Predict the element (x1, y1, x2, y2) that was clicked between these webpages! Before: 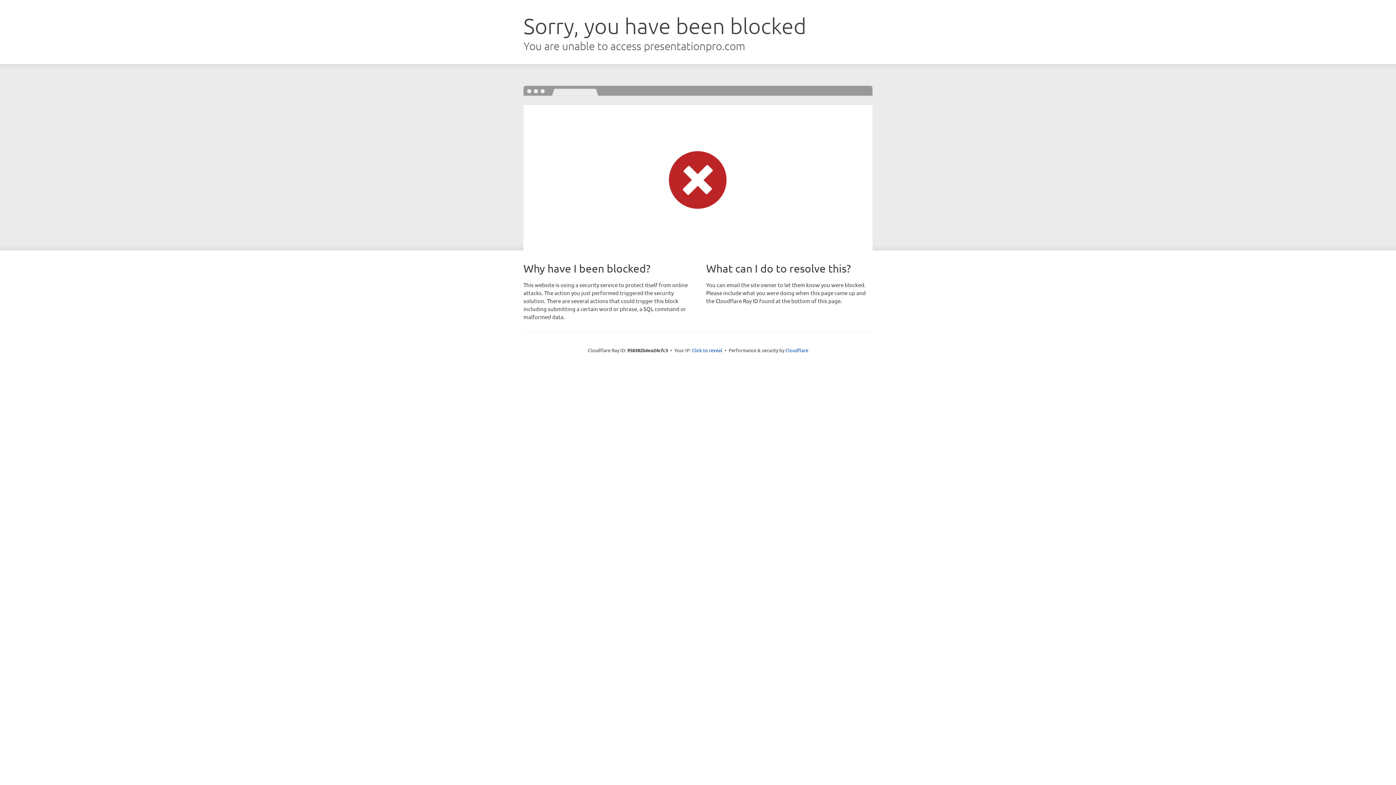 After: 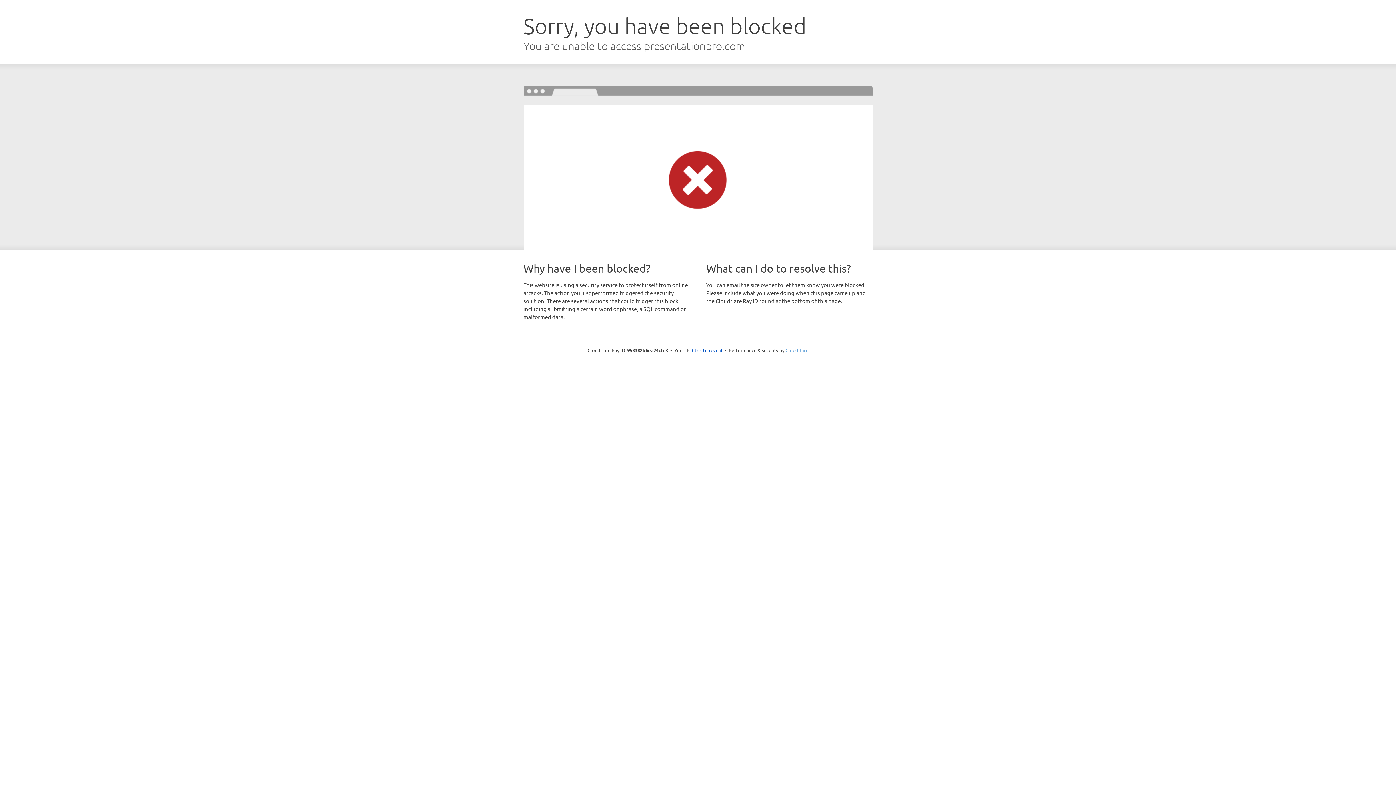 Action: bbox: (785, 347, 808, 353) label: Cloudflare